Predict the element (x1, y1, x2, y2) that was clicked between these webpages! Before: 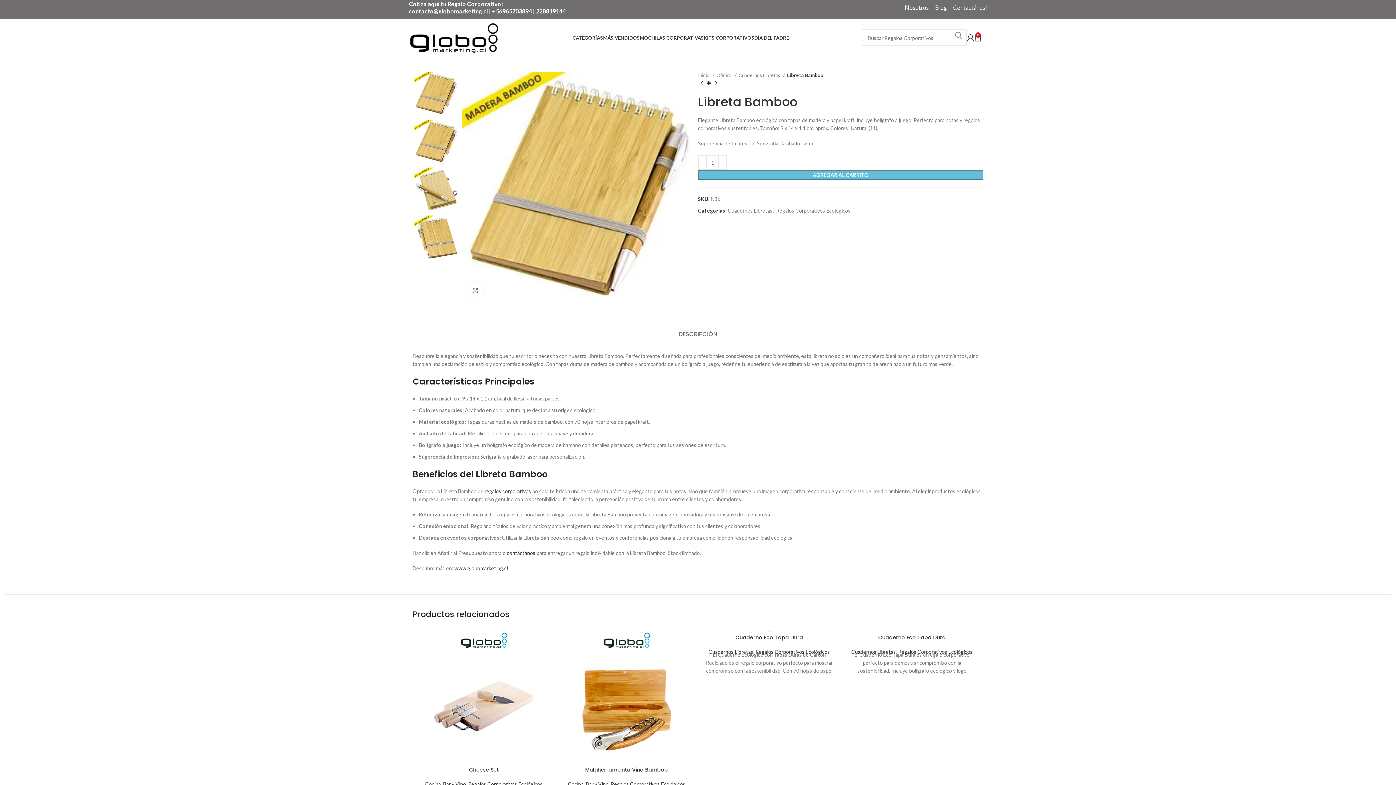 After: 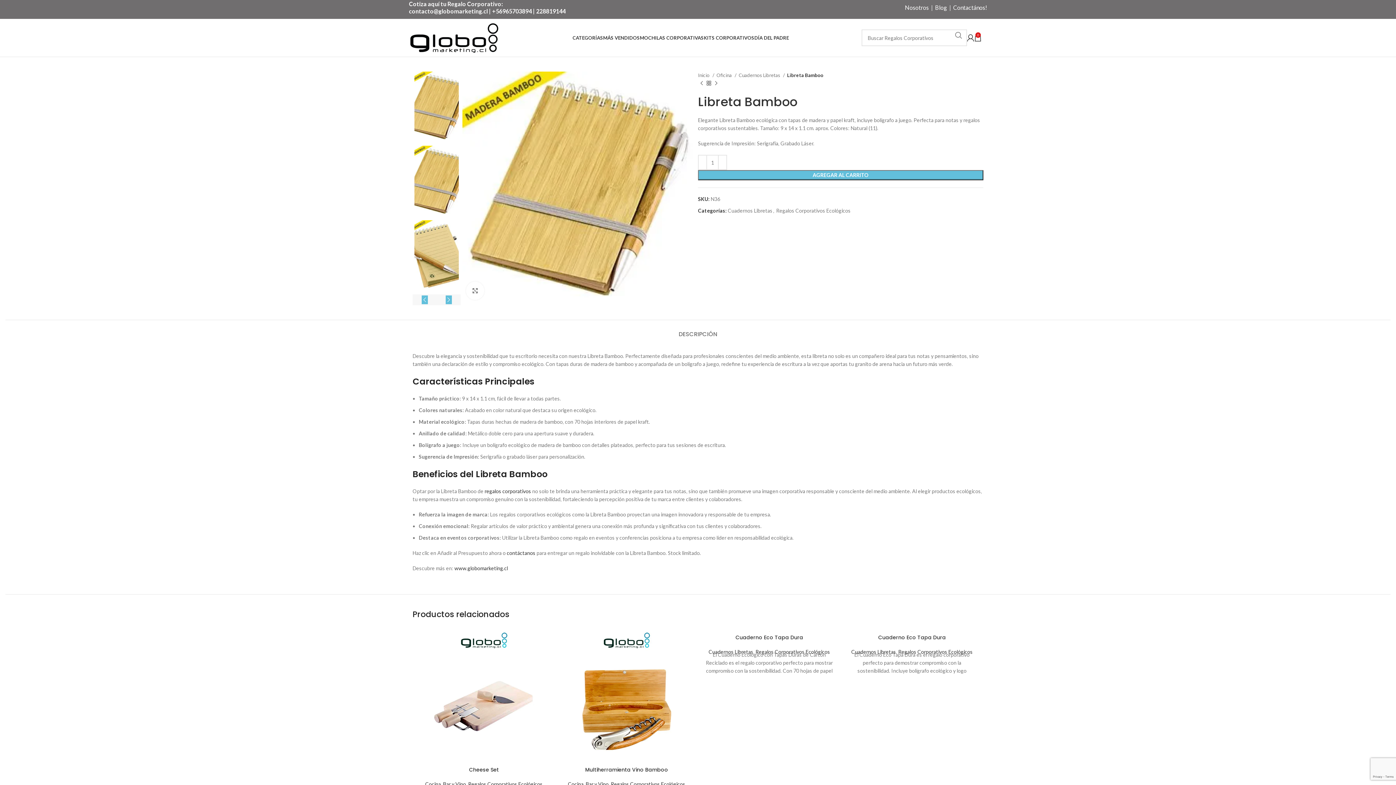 Action: label: 228819144 bbox: (537, 8, 566, 14)